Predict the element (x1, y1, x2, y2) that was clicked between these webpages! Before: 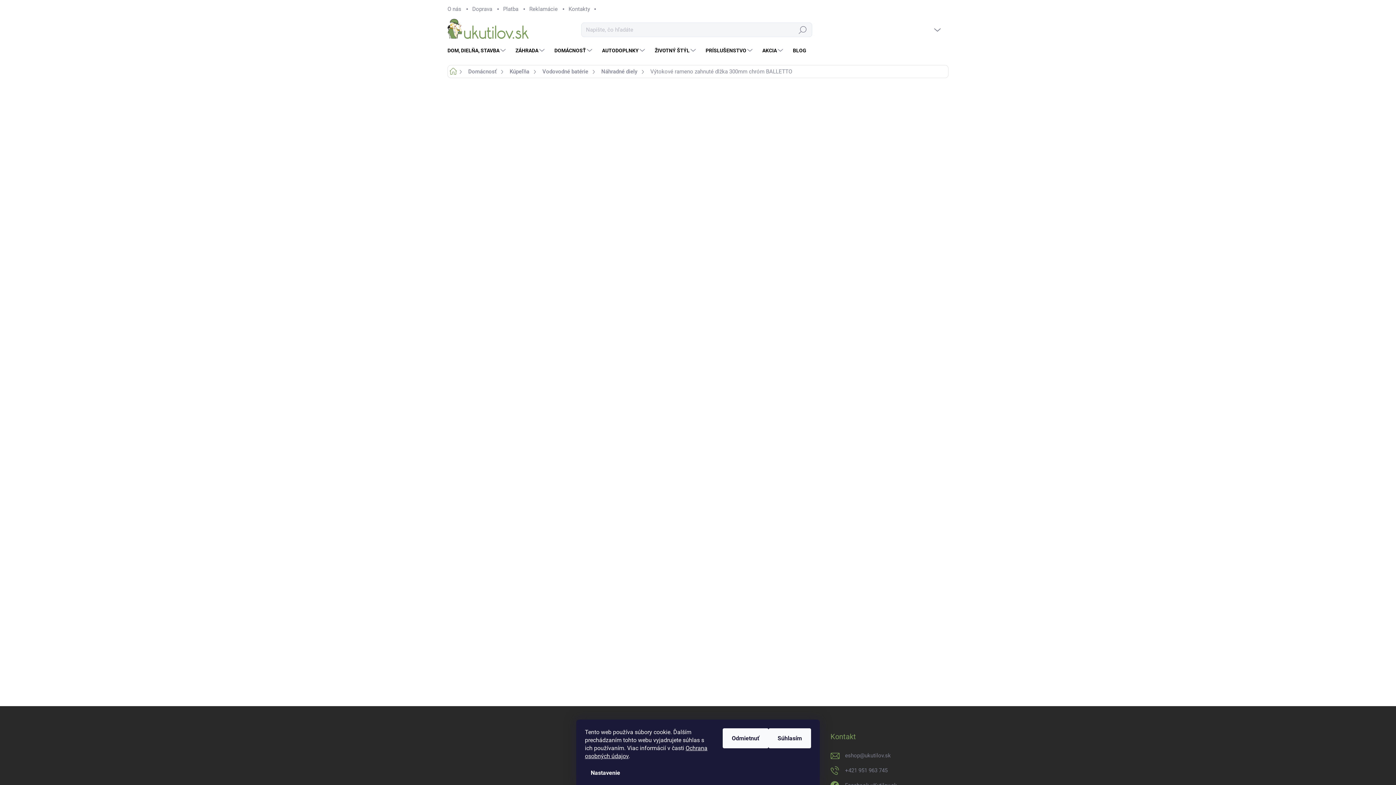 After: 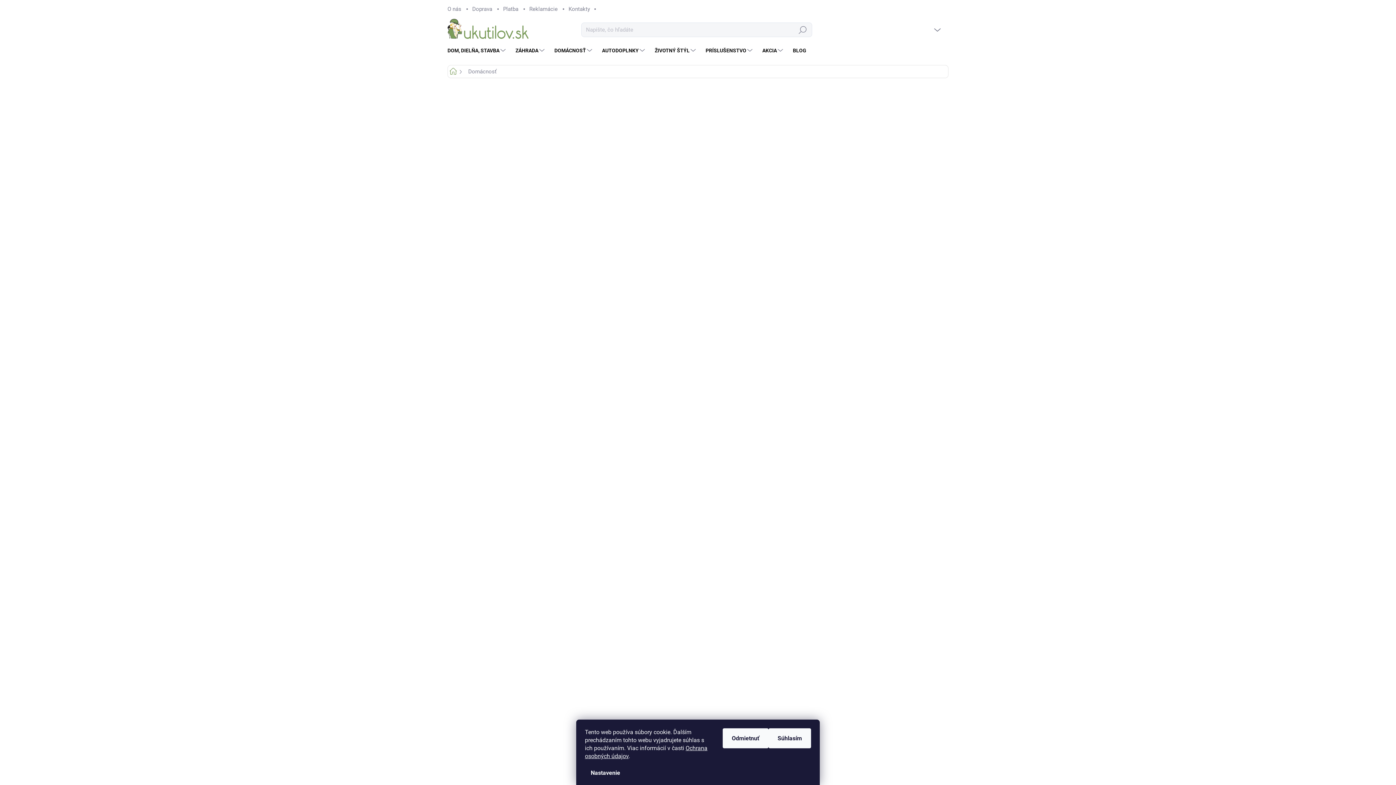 Action: bbox: (462, 65, 504, 77) label: Domácnosť